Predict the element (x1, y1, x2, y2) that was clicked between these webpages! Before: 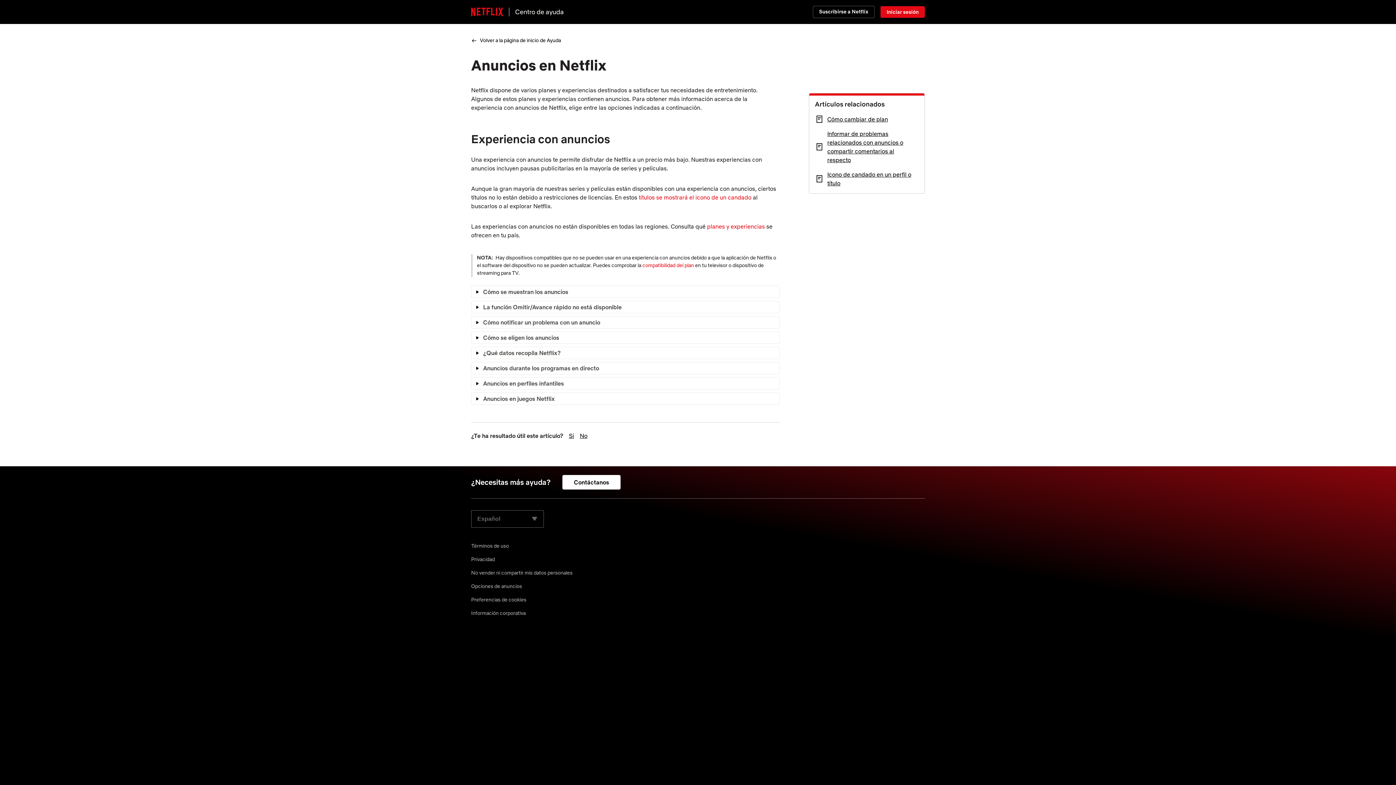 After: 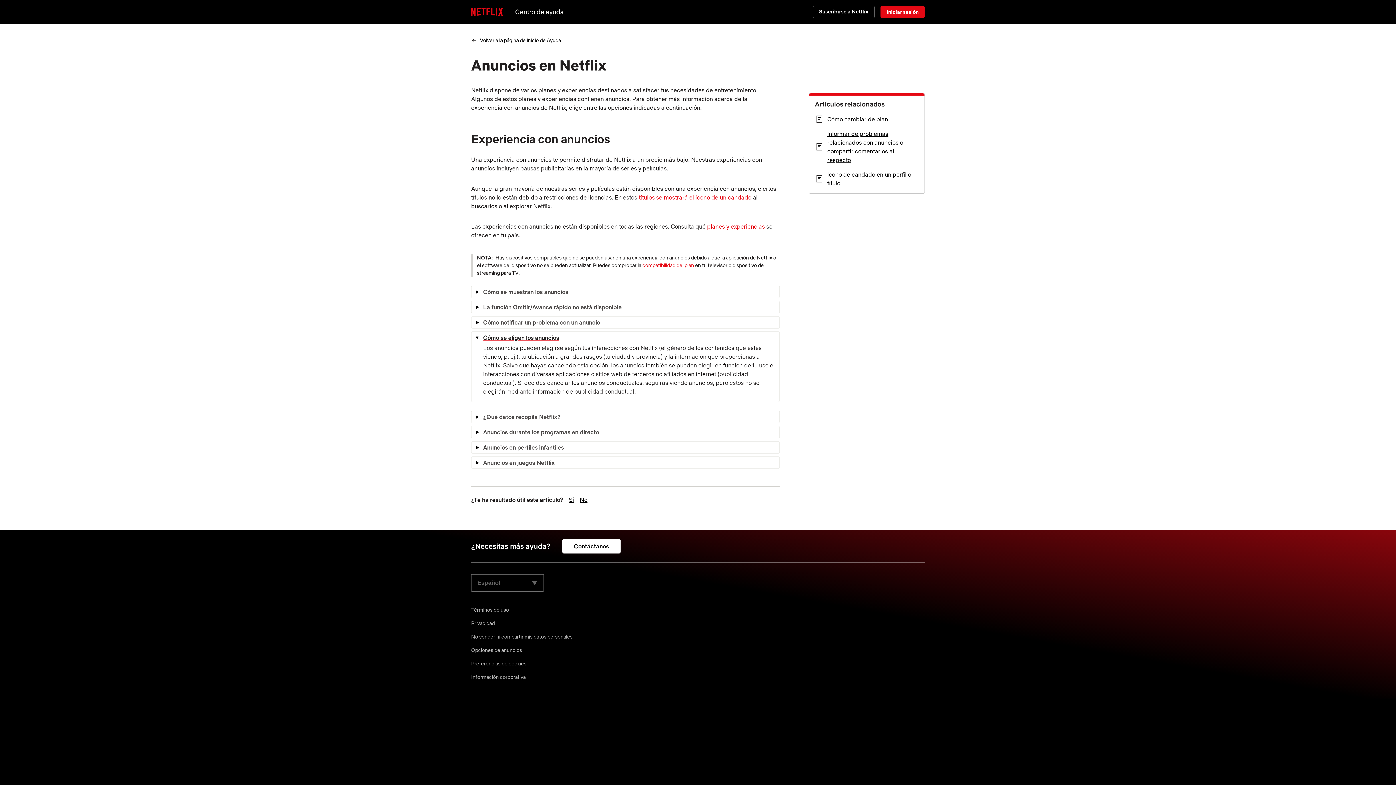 Action: label: Cómo se eligen los anuncios bbox: (471, 332, 779, 343)